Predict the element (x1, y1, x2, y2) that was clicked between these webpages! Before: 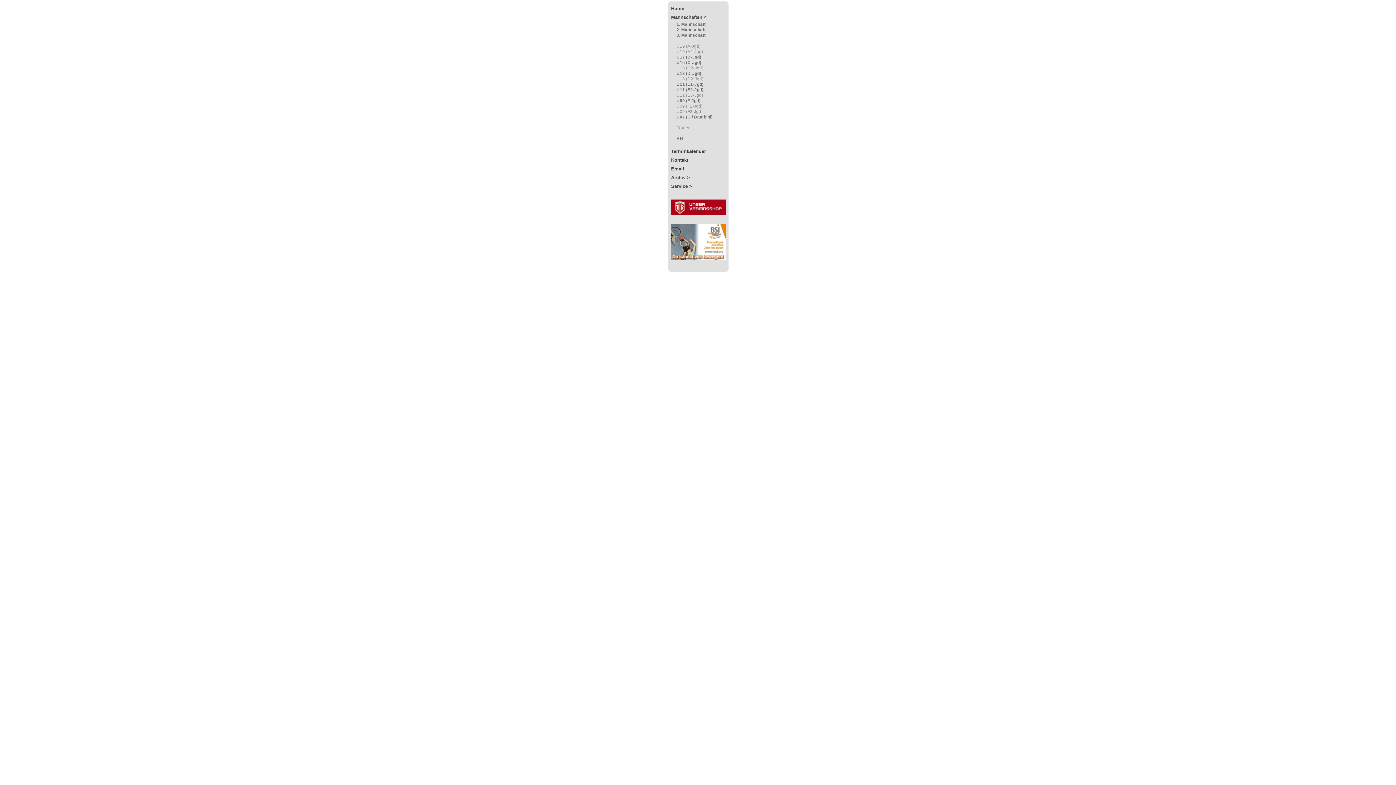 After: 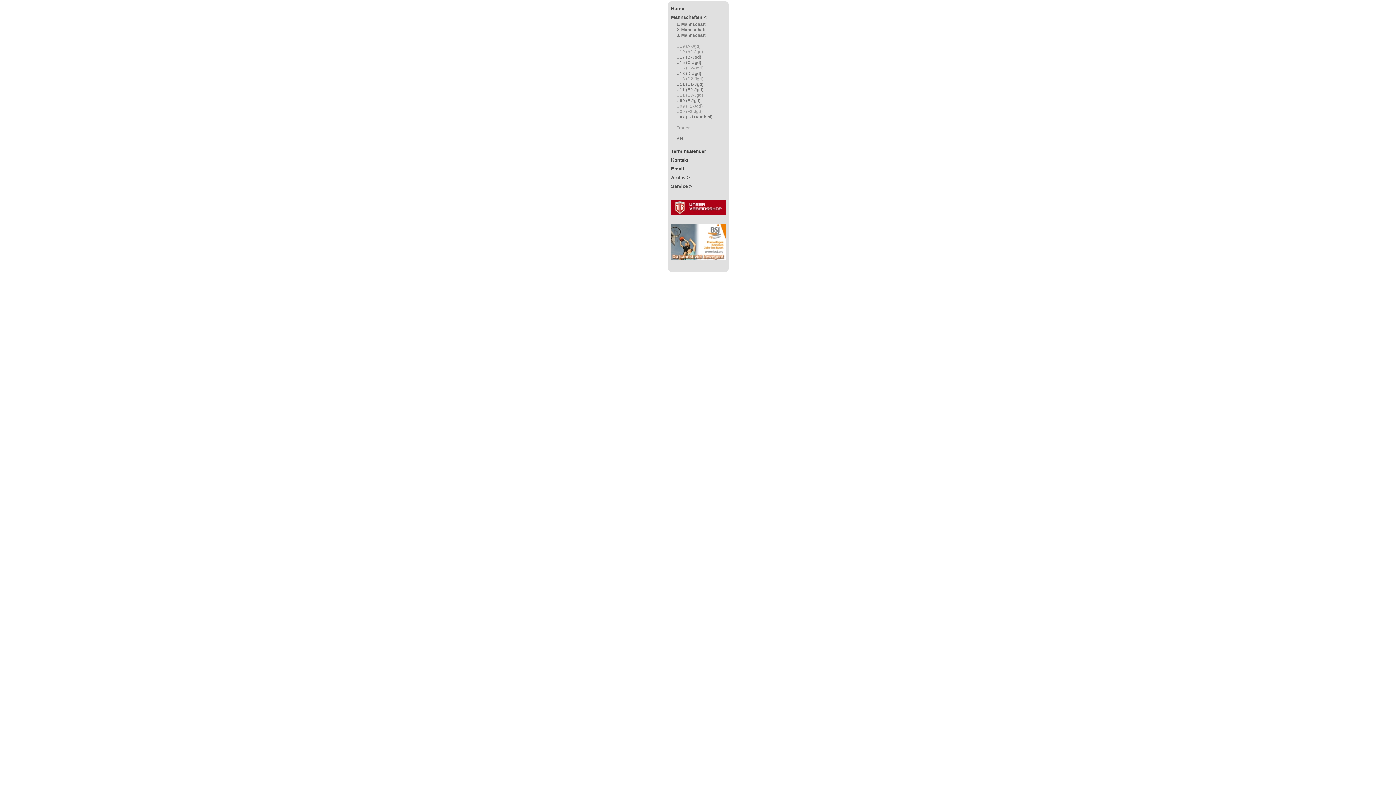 Action: bbox: (676, 114, 712, 119) label: U07 (G / Bambini)